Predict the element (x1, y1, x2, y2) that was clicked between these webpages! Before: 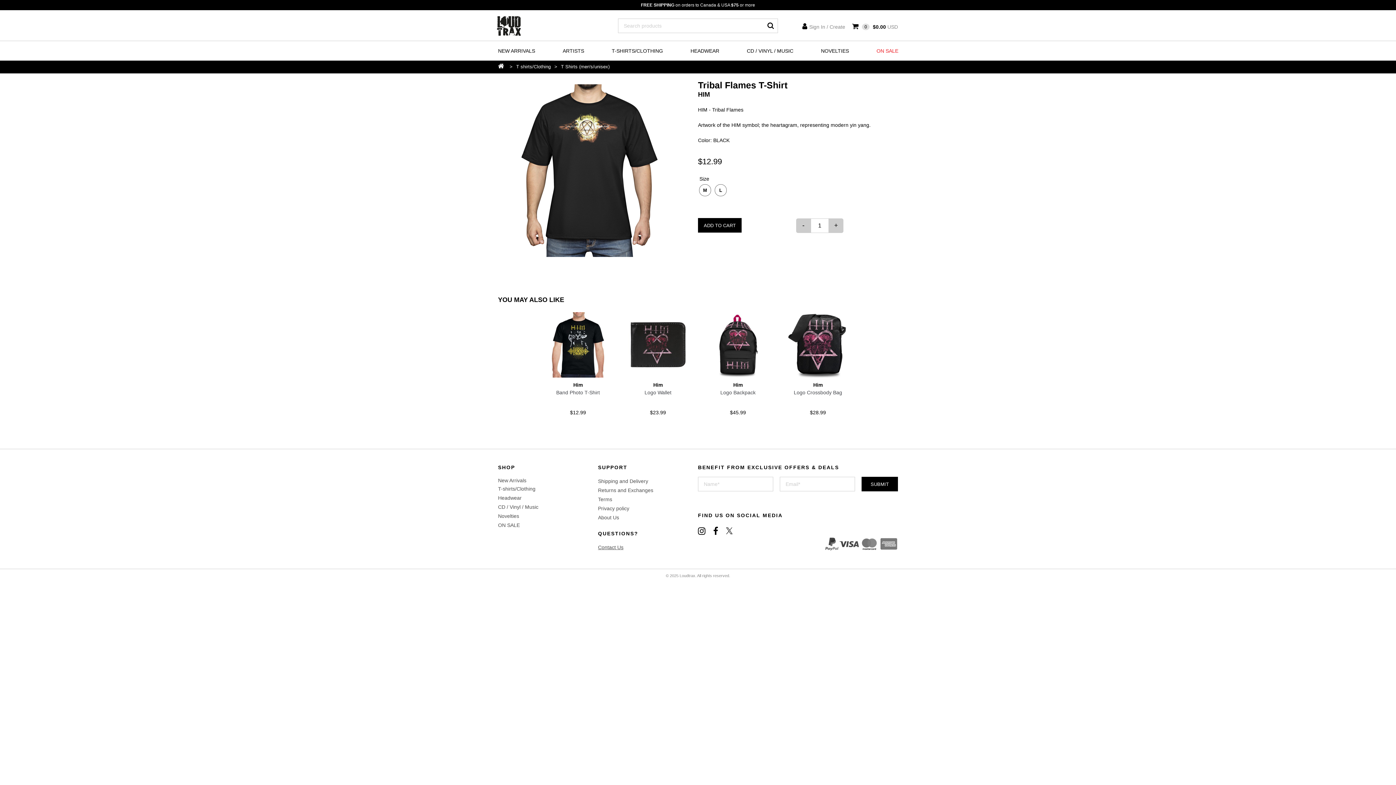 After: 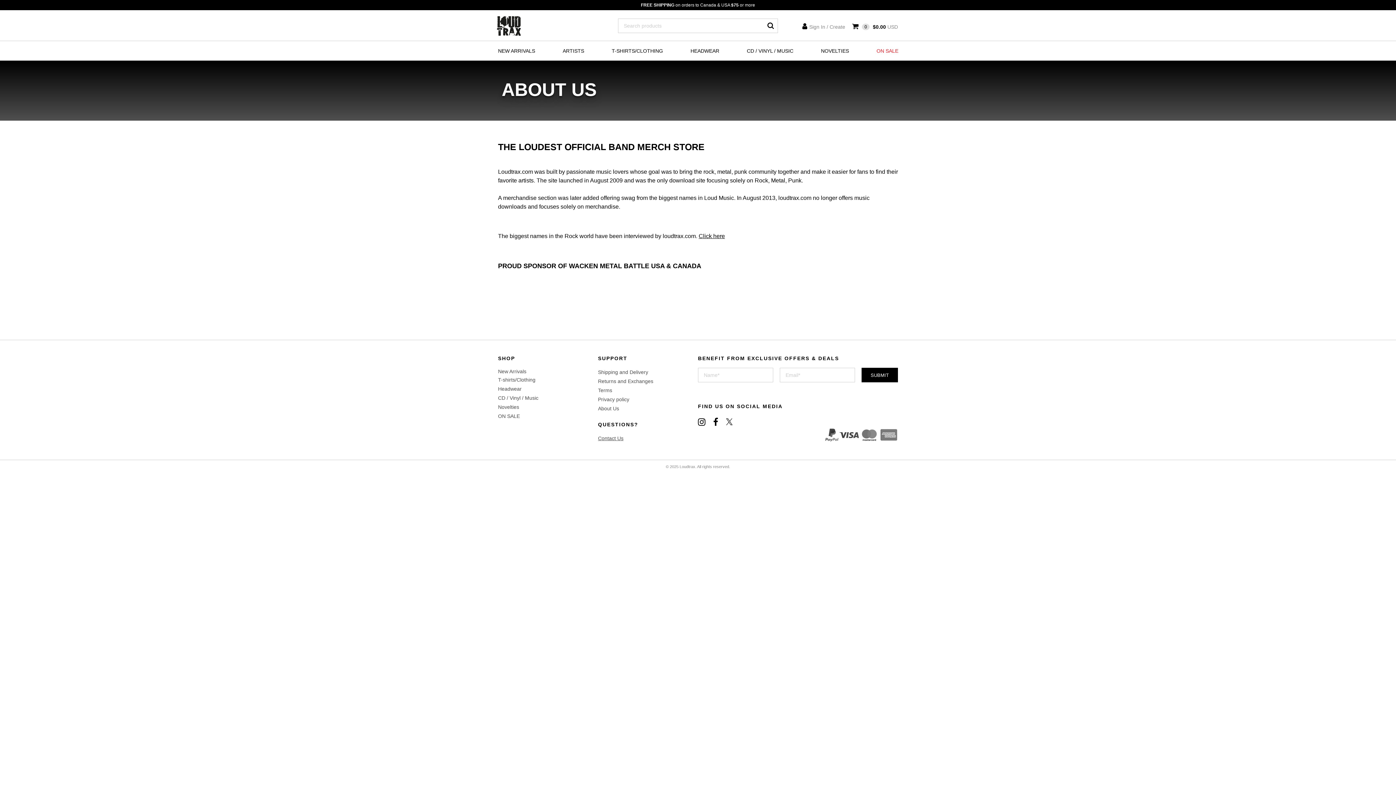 Action: label: About Us bbox: (598, 514, 619, 520)